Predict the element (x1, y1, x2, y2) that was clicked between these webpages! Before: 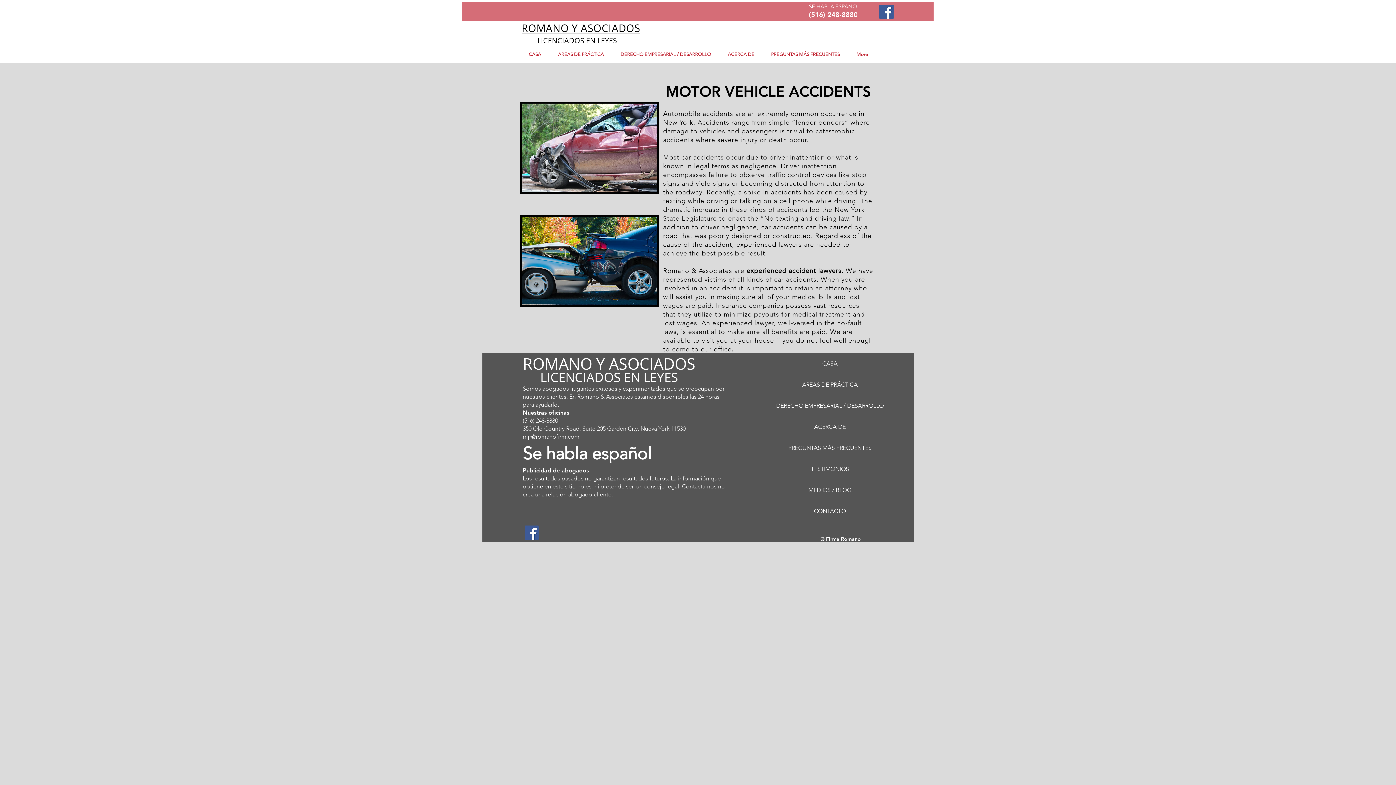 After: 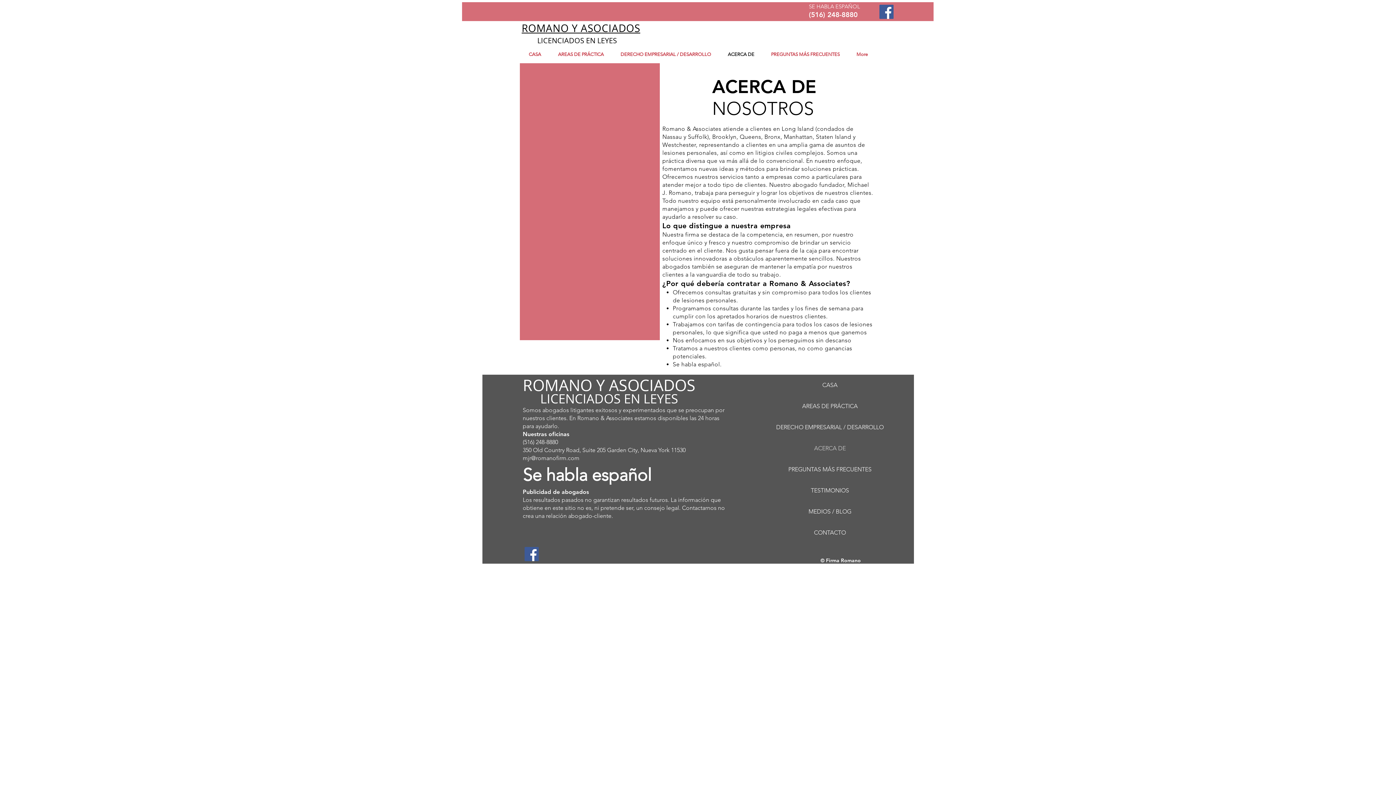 Action: label: ACERCA DE bbox: (719, 45, 762, 63)